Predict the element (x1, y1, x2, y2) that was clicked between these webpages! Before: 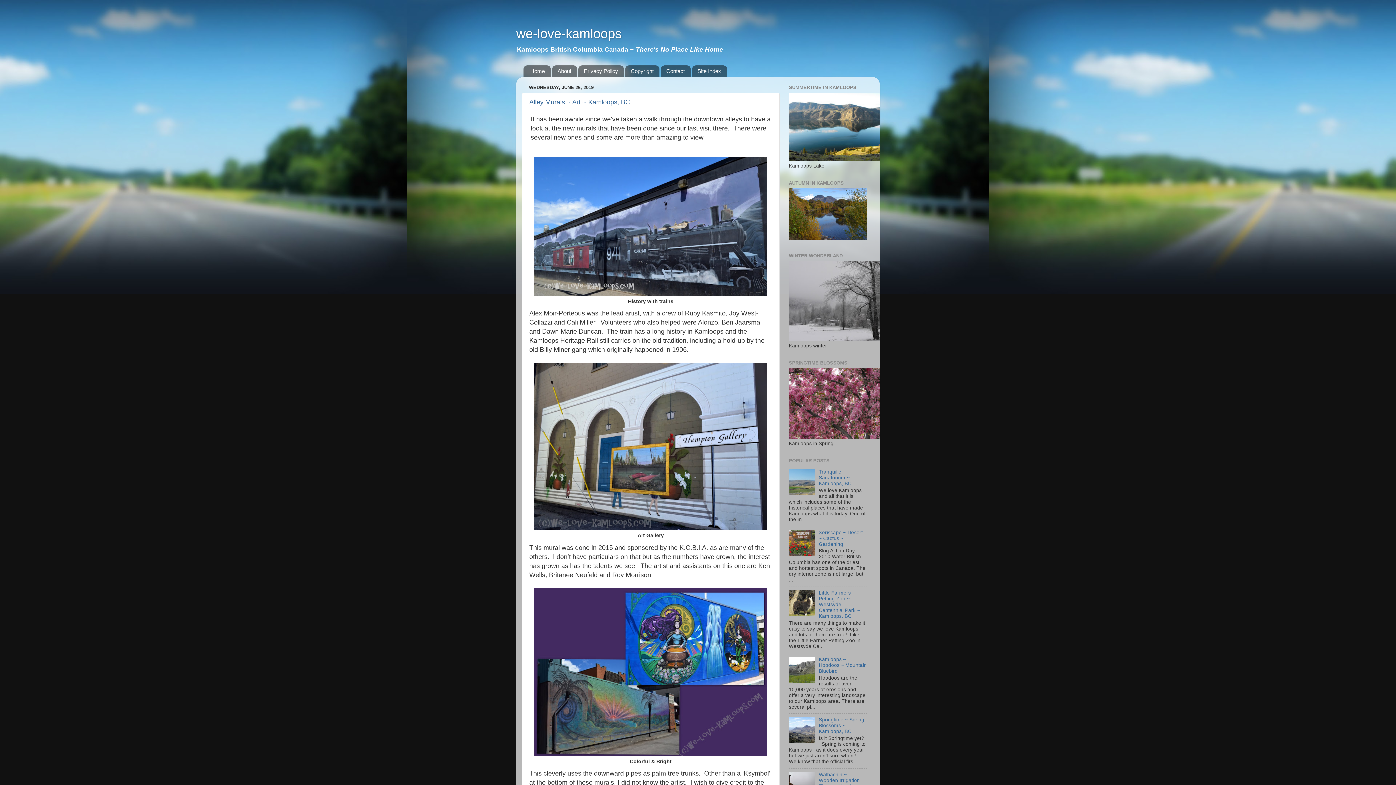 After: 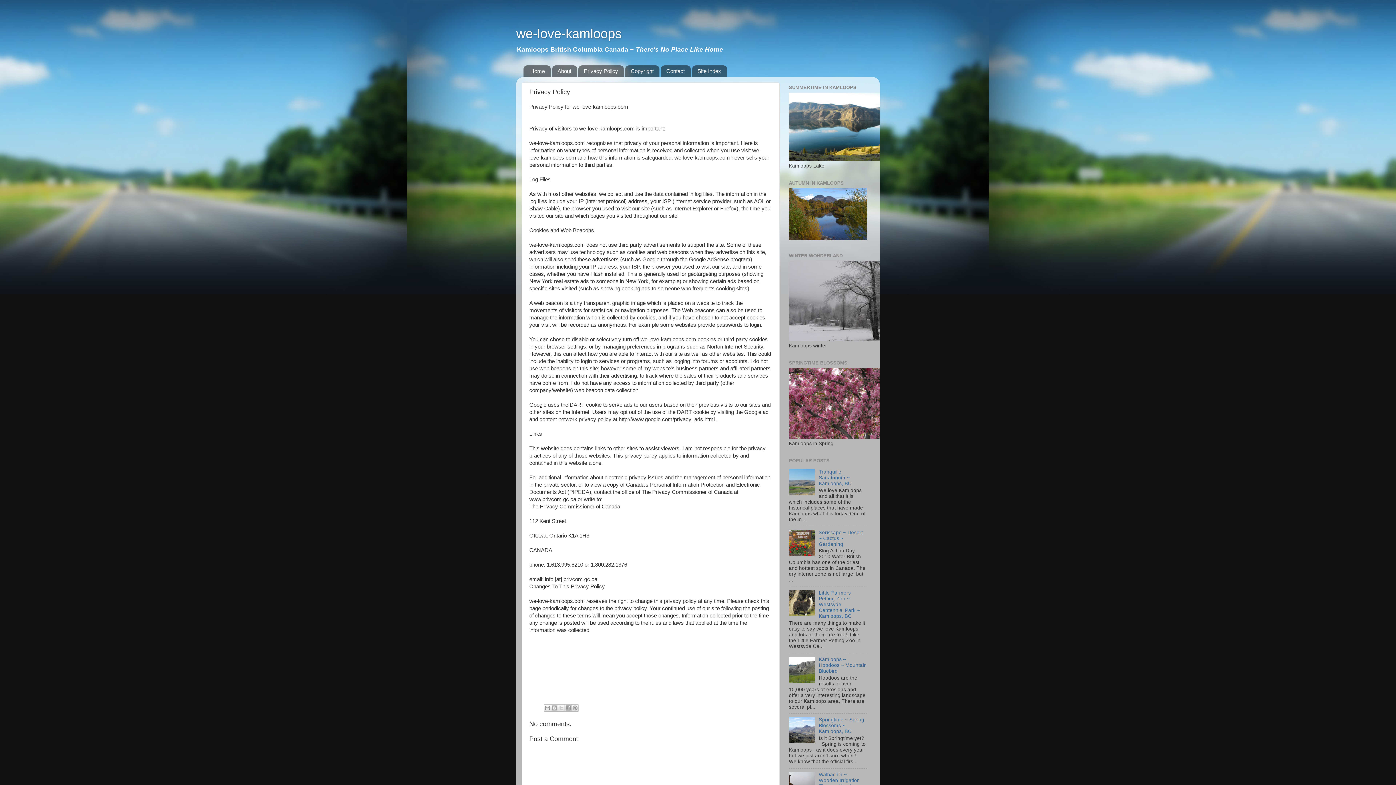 Action: bbox: (578, 65, 624, 77) label: Privacy Policy